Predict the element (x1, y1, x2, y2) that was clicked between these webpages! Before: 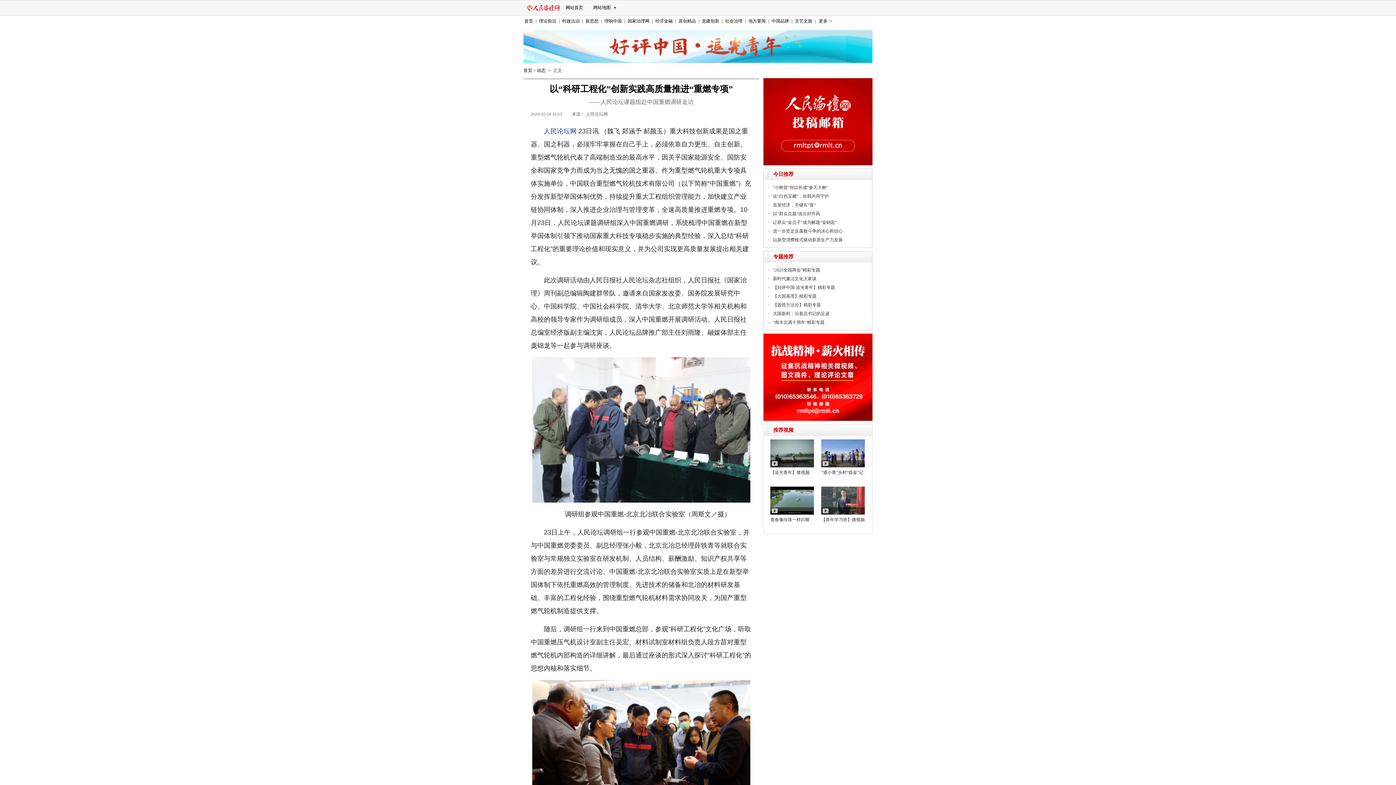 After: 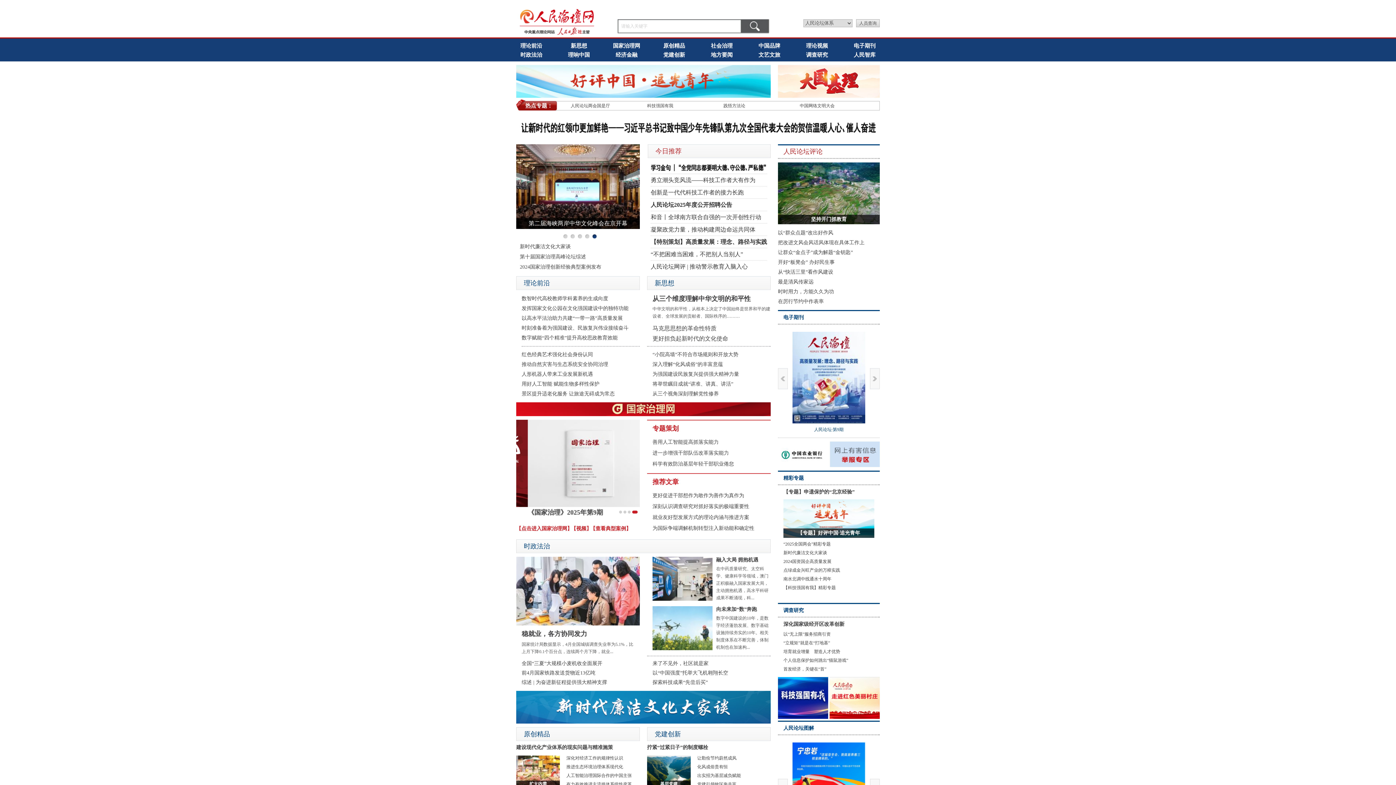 Action: bbox: (526, 3, 559, 18)